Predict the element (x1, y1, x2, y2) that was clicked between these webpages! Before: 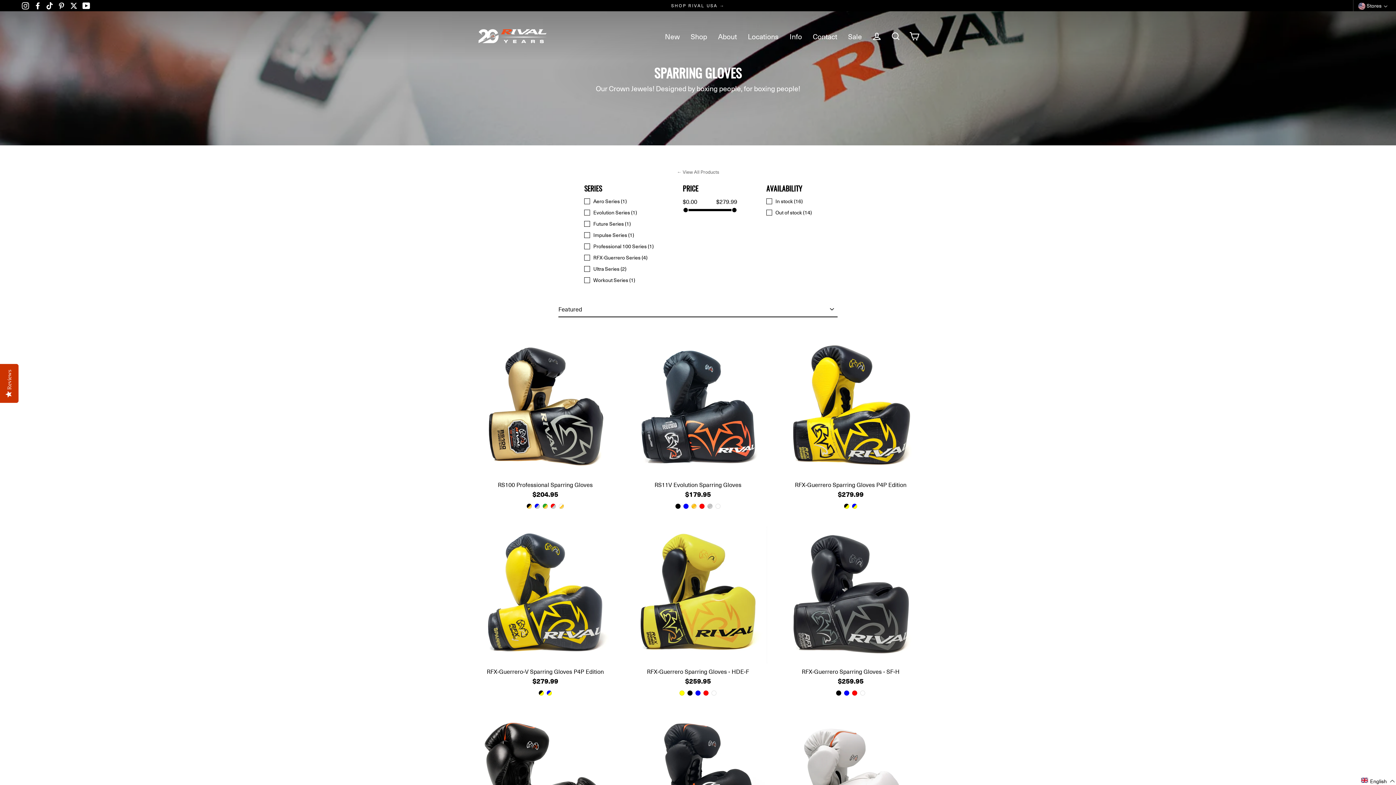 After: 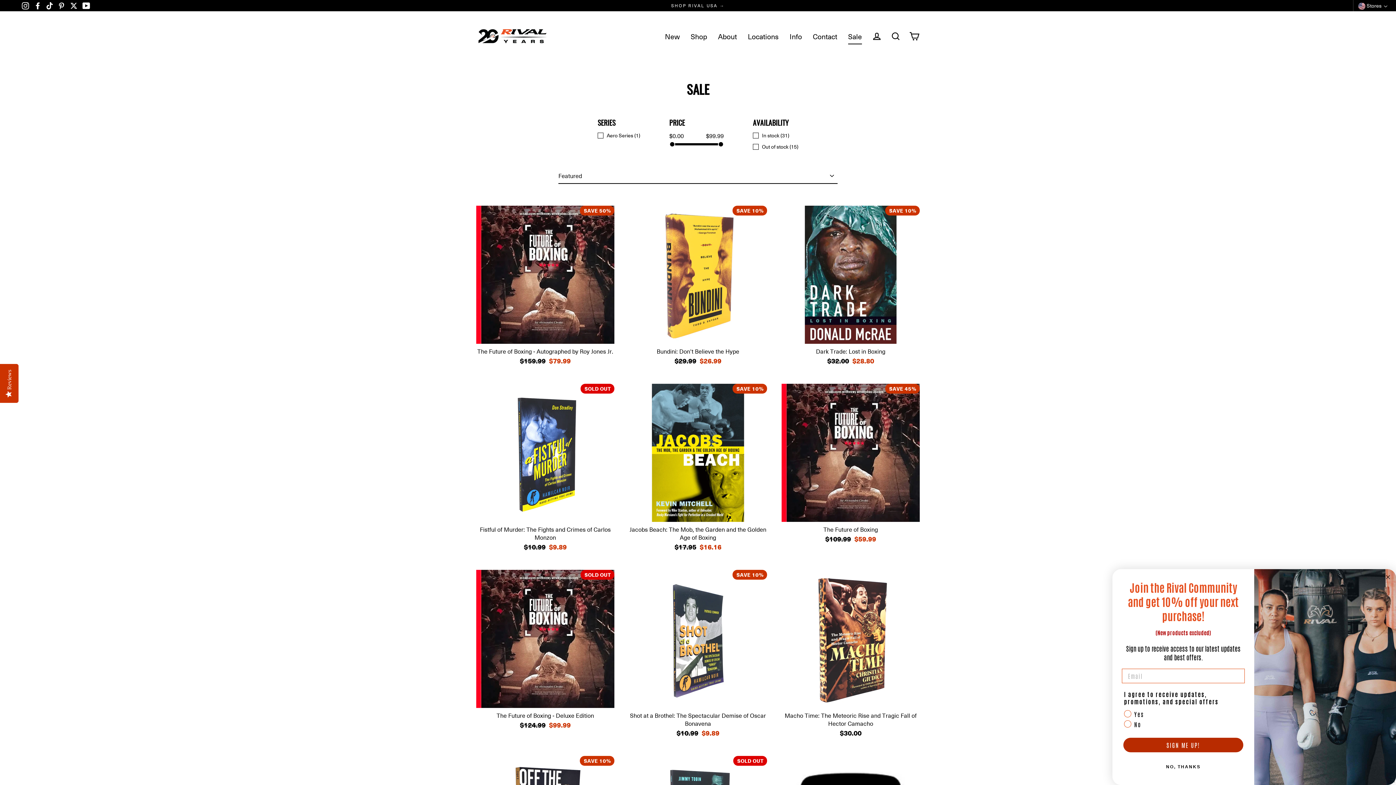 Action: bbox: (842, 28, 867, 44) label: Sale